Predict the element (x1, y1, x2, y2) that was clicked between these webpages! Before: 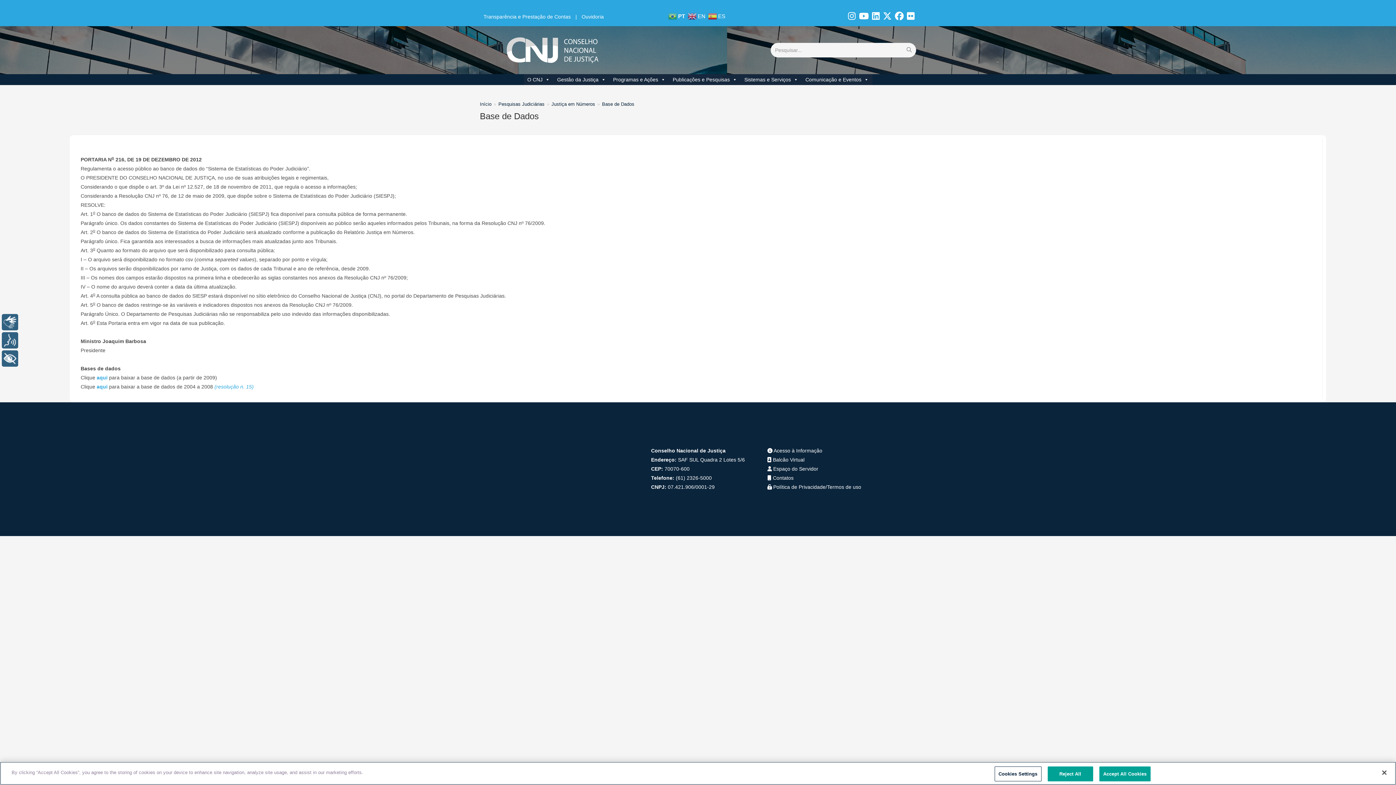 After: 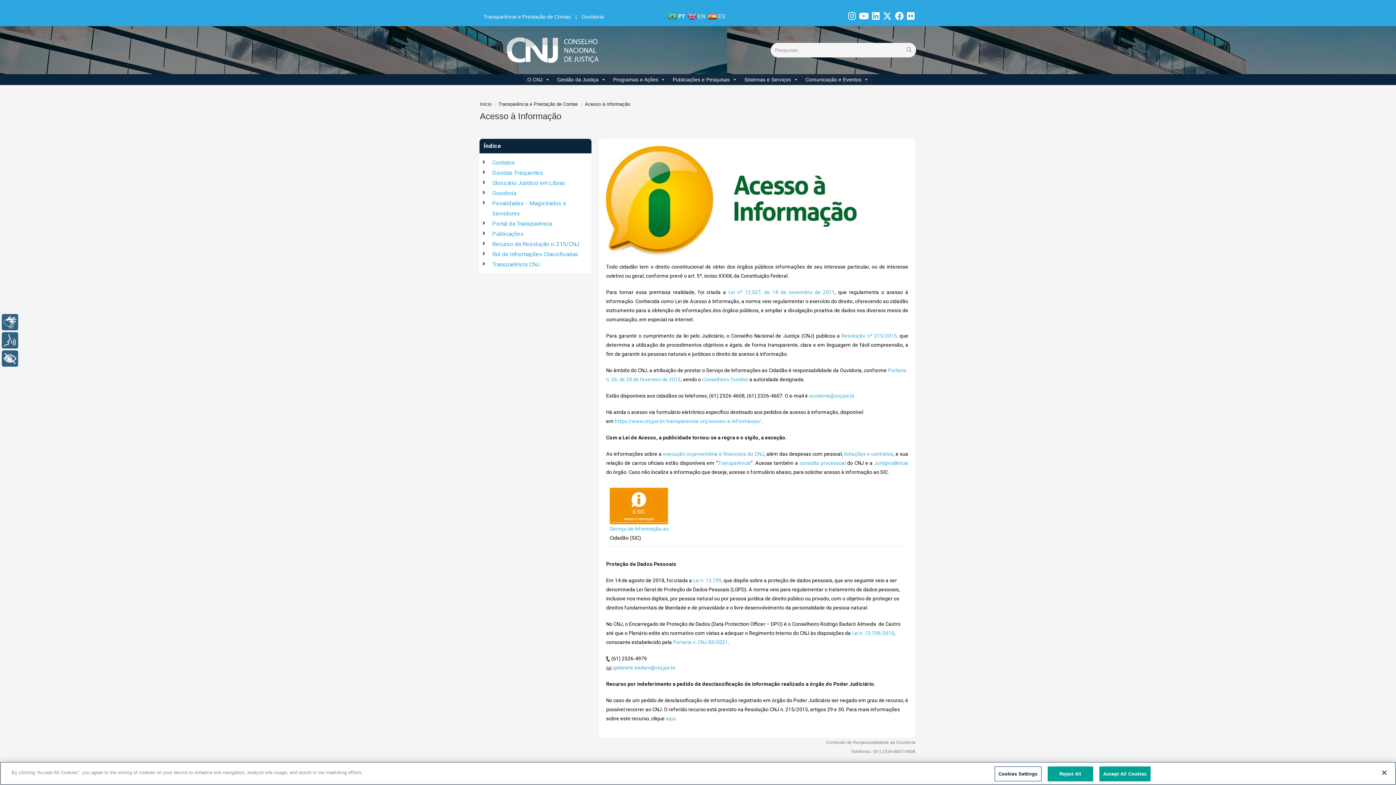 Action: bbox: (767, 448, 822, 453) label:  Acesso à Informação